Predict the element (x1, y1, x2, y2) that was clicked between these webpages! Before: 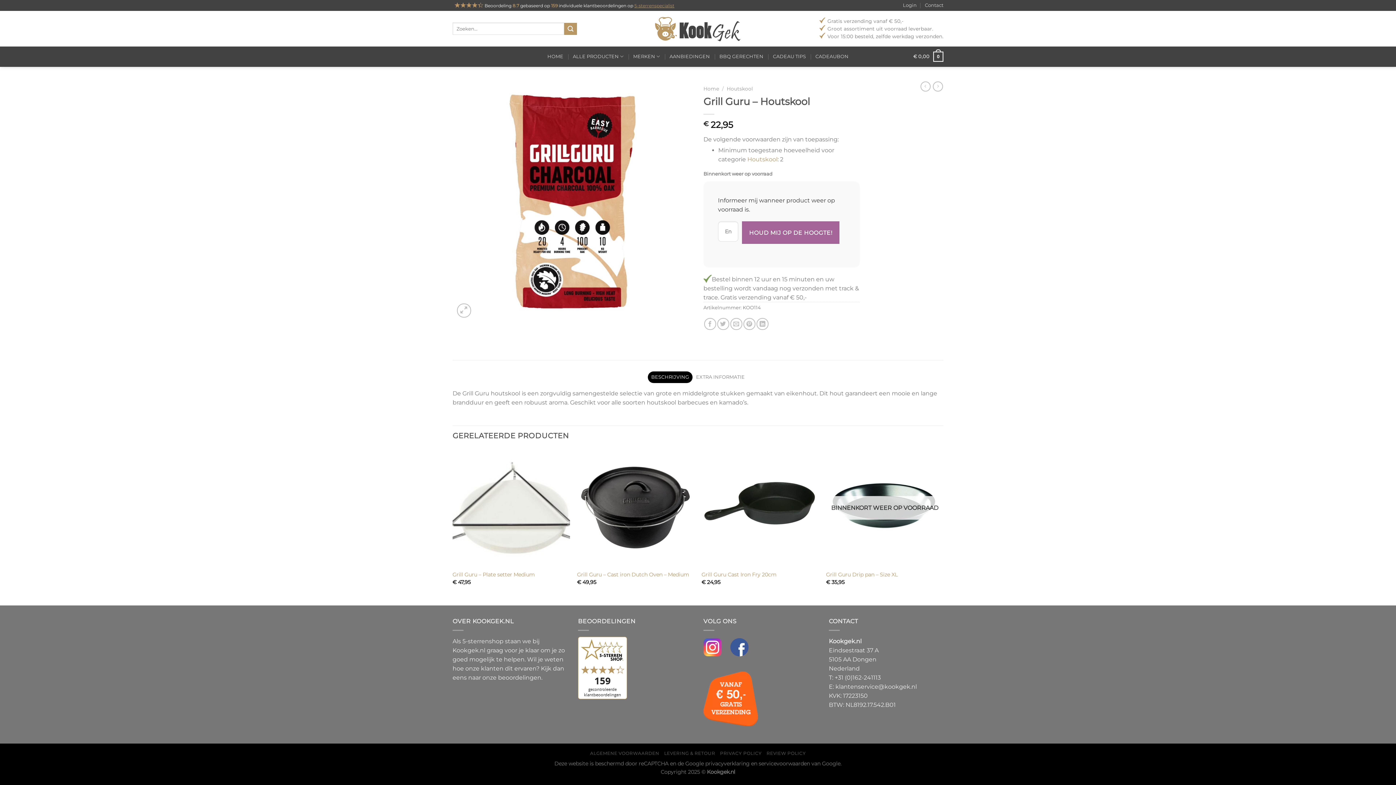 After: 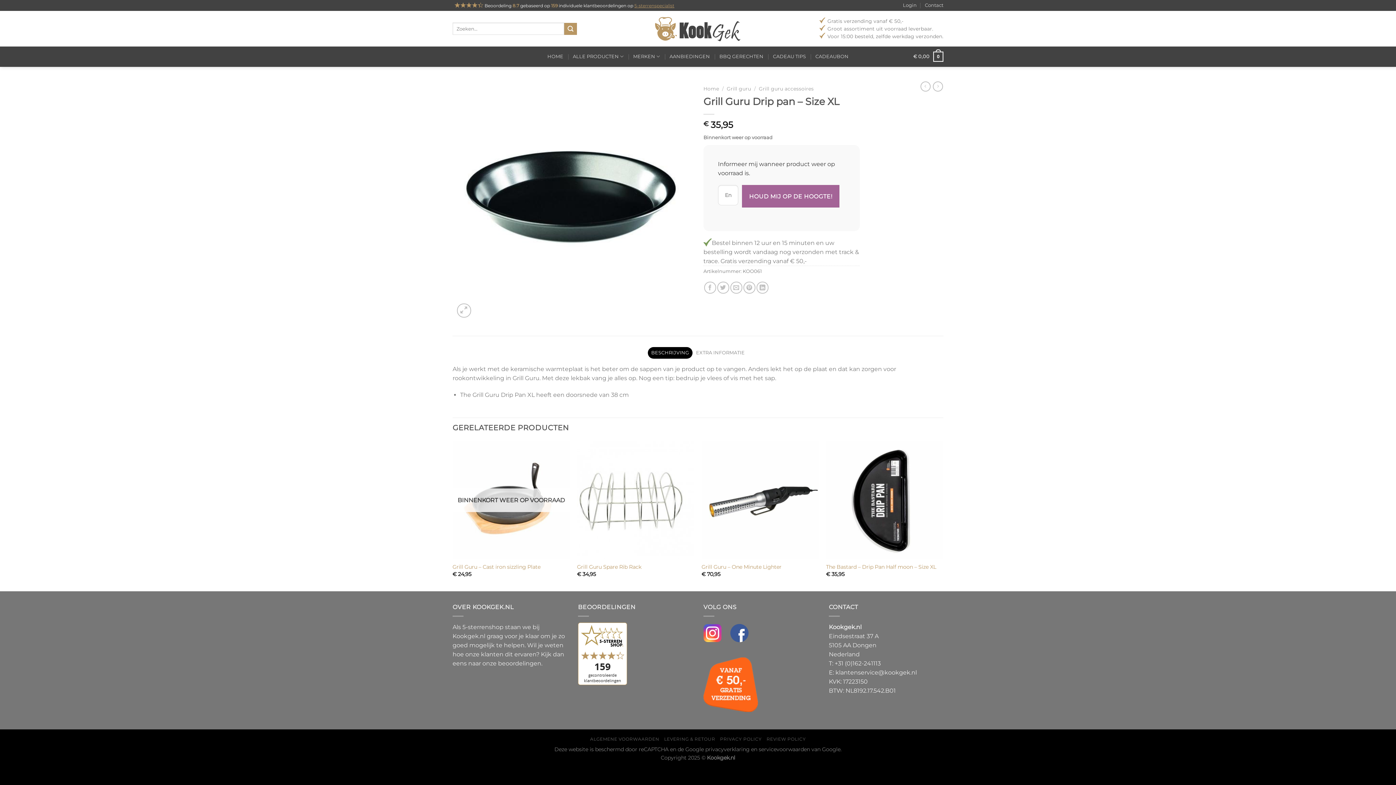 Action: label: Grill Guru Drip pan – Size XL bbox: (826, 571, 897, 578)